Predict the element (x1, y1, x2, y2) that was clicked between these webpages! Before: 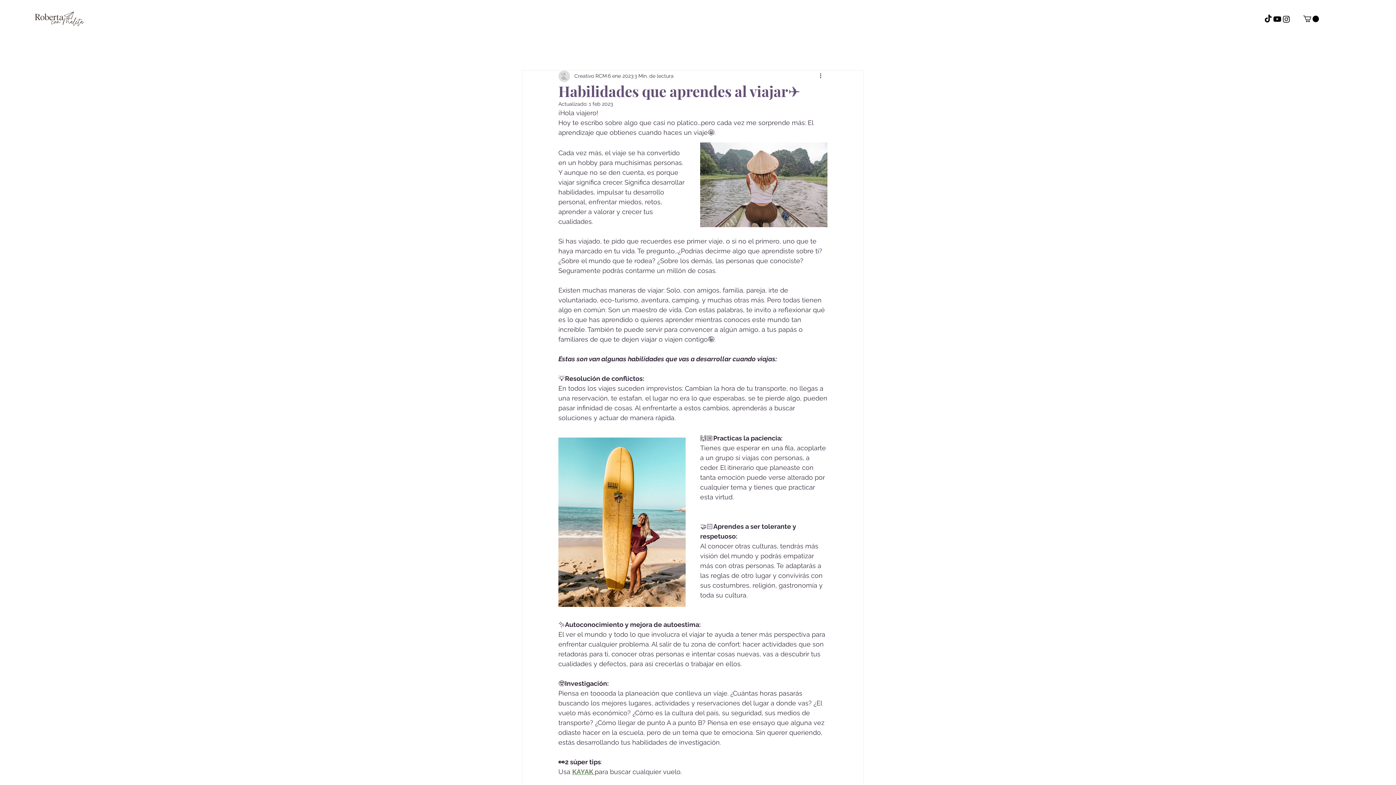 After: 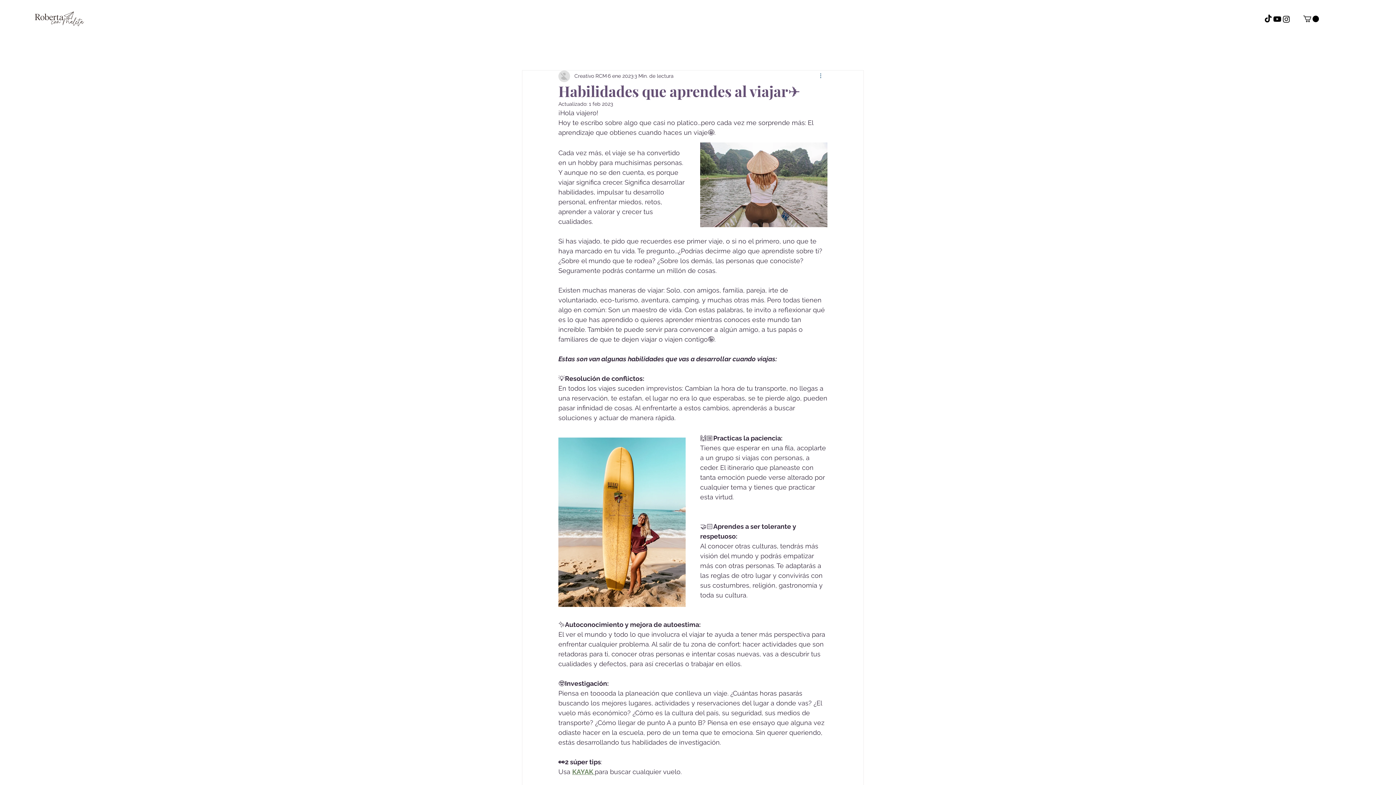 Action: bbox: (818, 71, 827, 80) label: Más acciones